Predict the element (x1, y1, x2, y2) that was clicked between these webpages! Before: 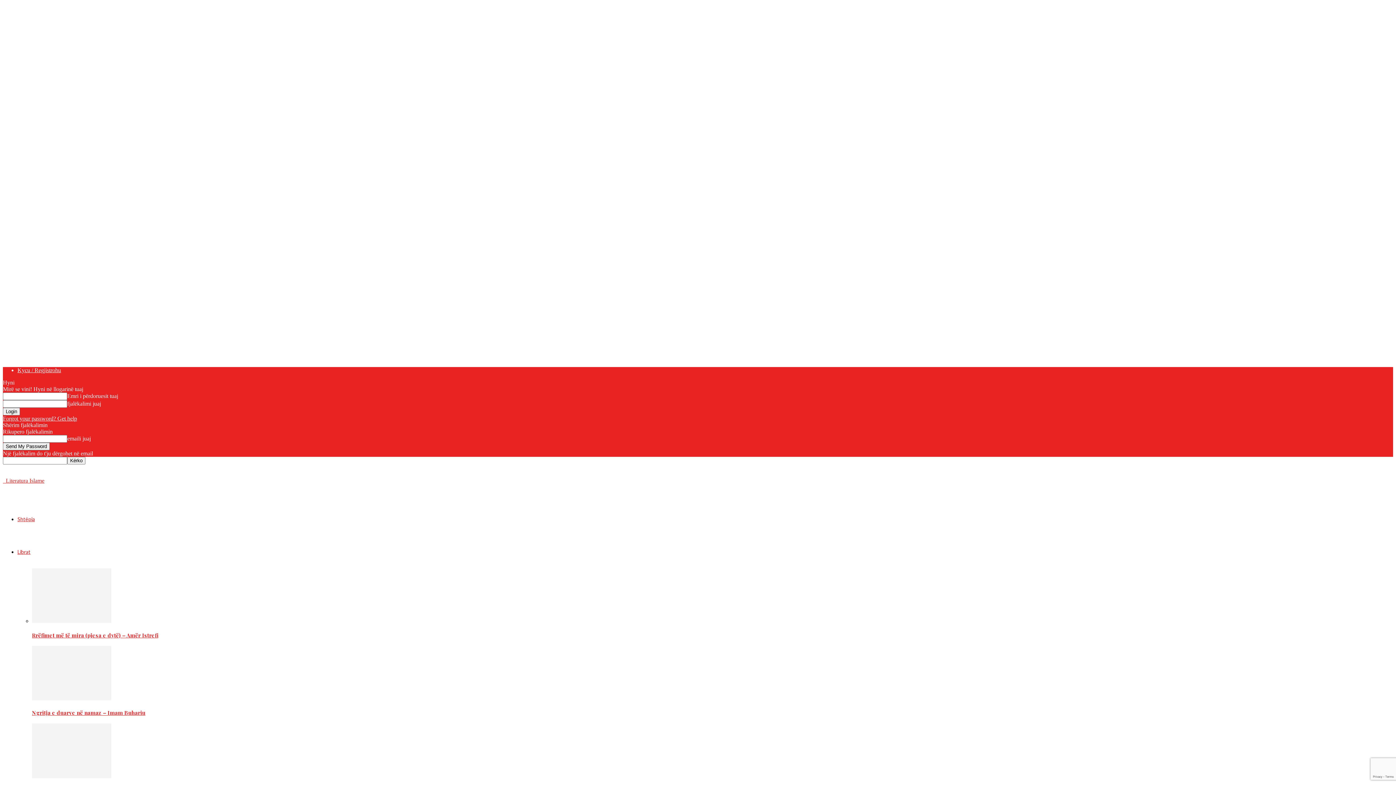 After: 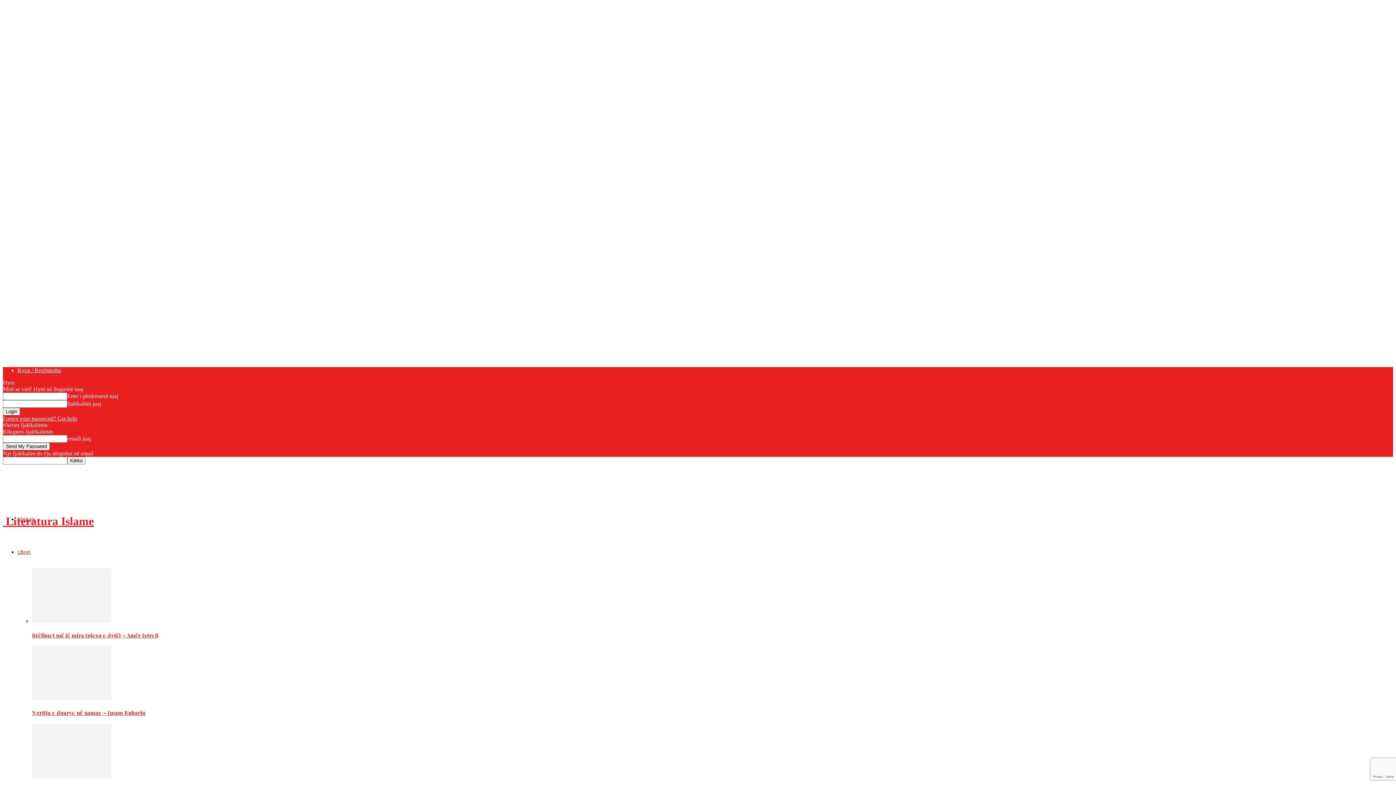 Action: label: Shtëpia bbox: (17, 516, 34, 522)